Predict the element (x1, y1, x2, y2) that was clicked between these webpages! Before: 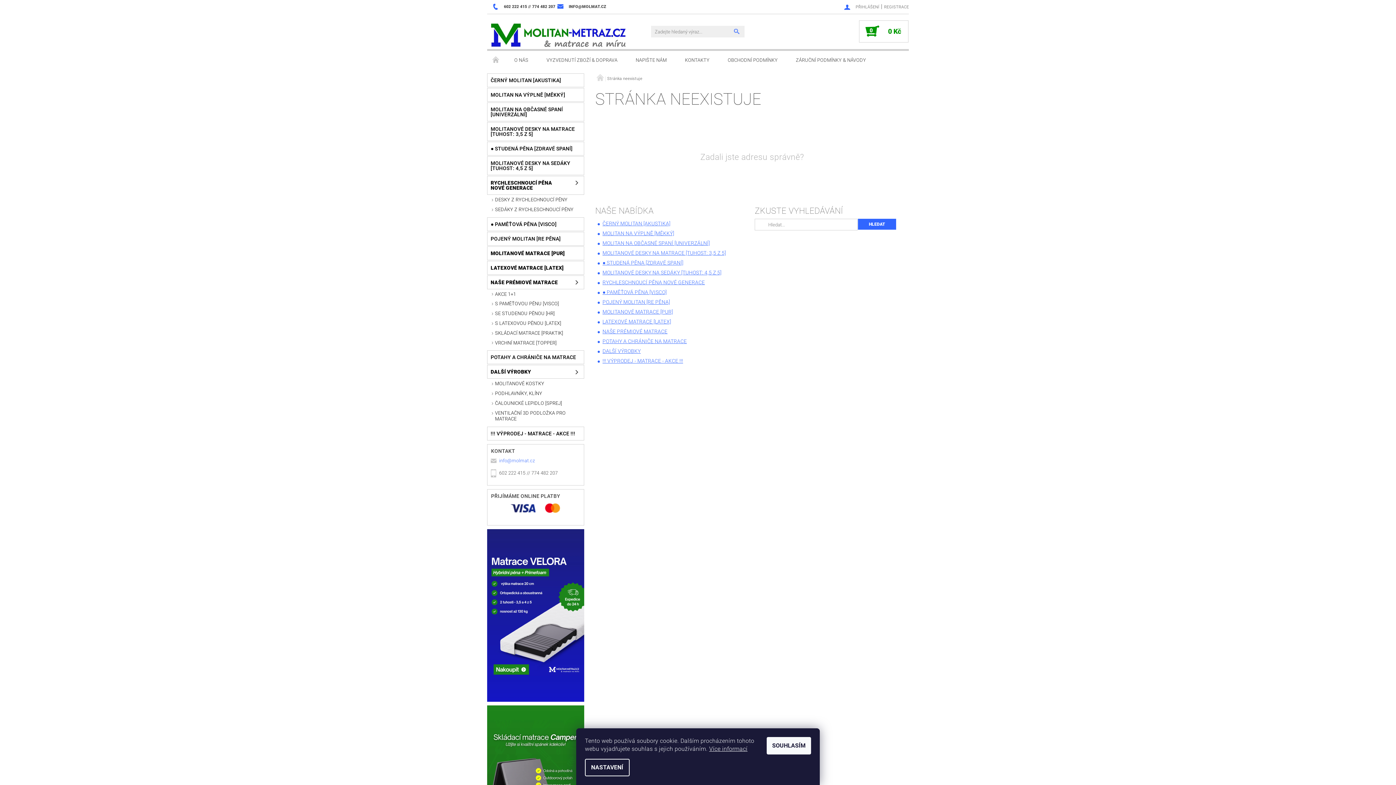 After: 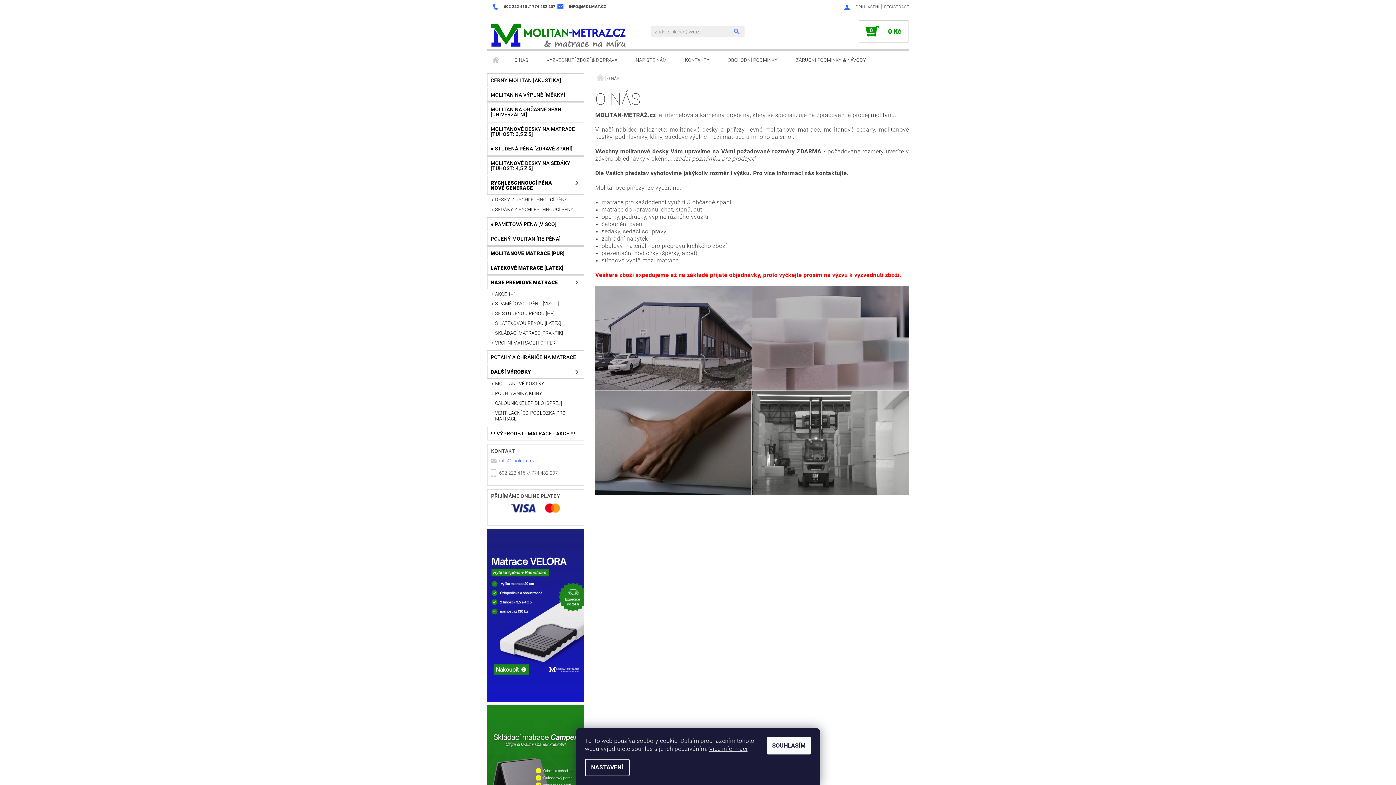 Action: label: O NÁS bbox: (505, 50, 537, 69)